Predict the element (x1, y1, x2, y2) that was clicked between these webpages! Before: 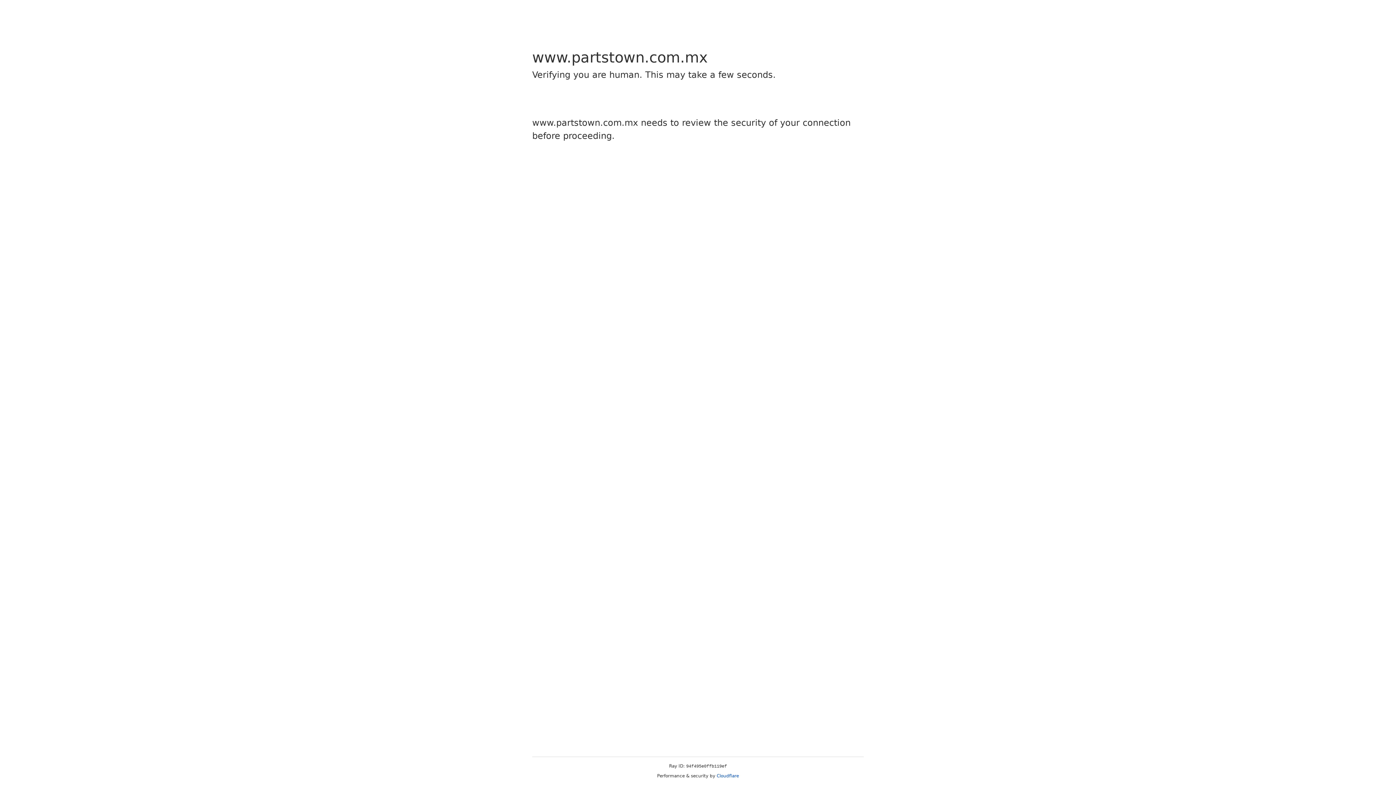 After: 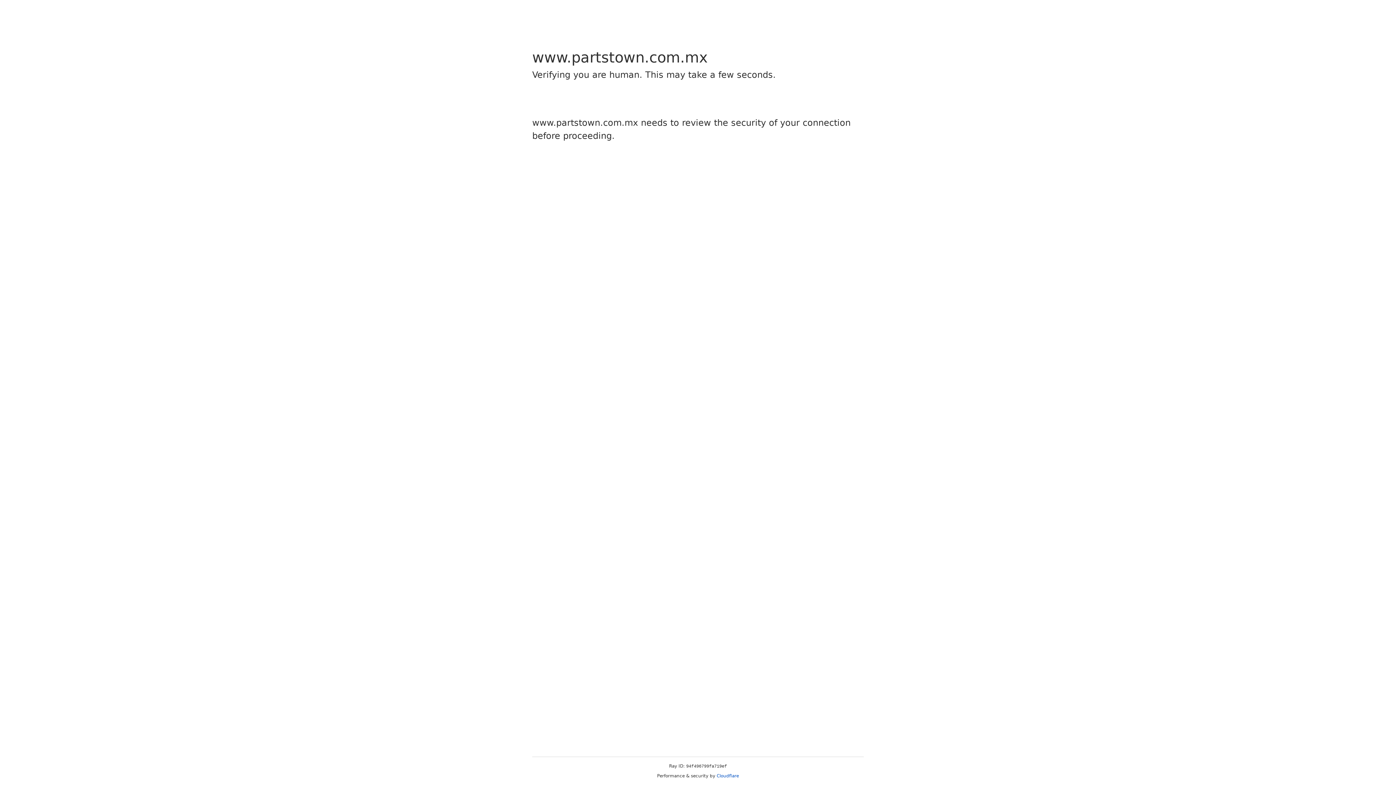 Action: bbox: (716, 773, 739, 778) label: Cloudflare